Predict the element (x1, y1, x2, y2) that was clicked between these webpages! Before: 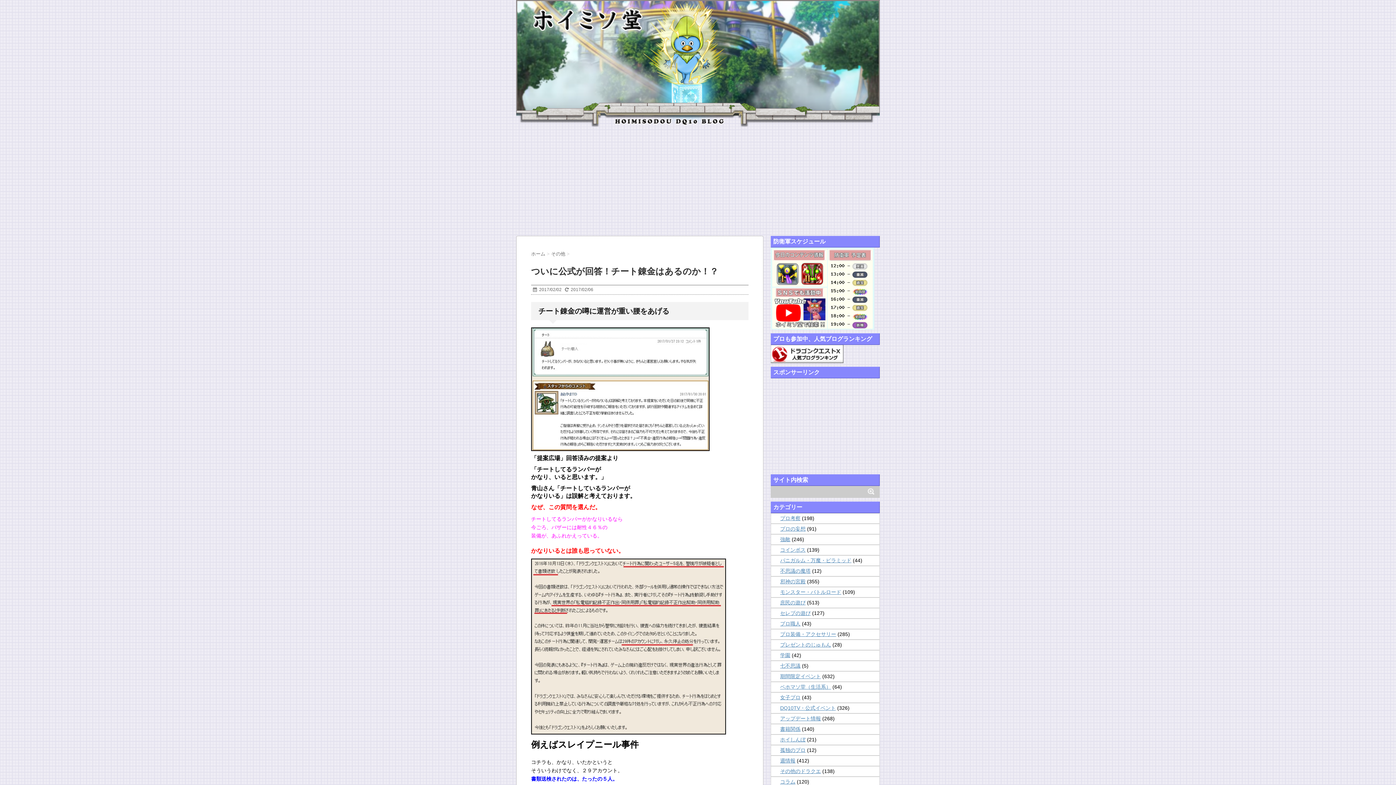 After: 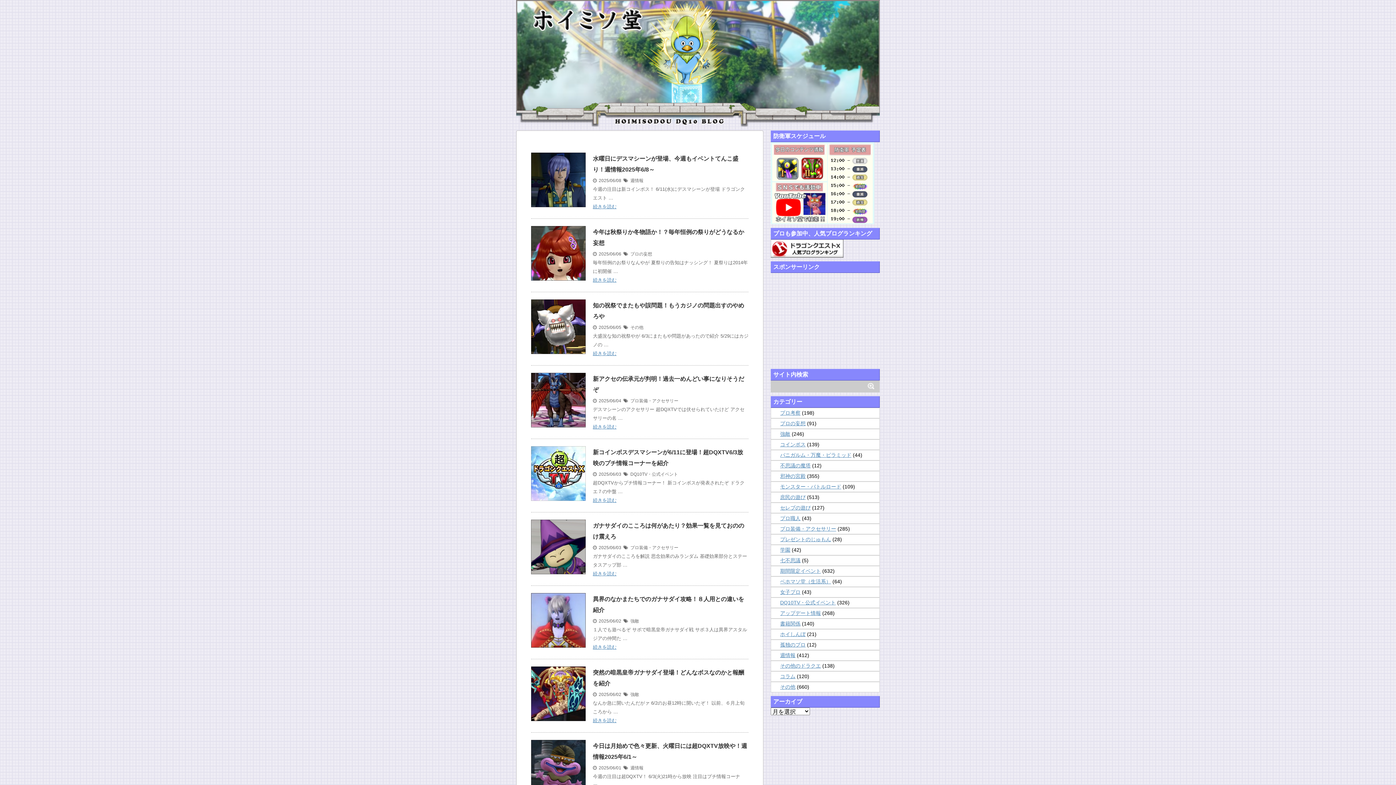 Action: bbox: (516, 0, 880, 85)